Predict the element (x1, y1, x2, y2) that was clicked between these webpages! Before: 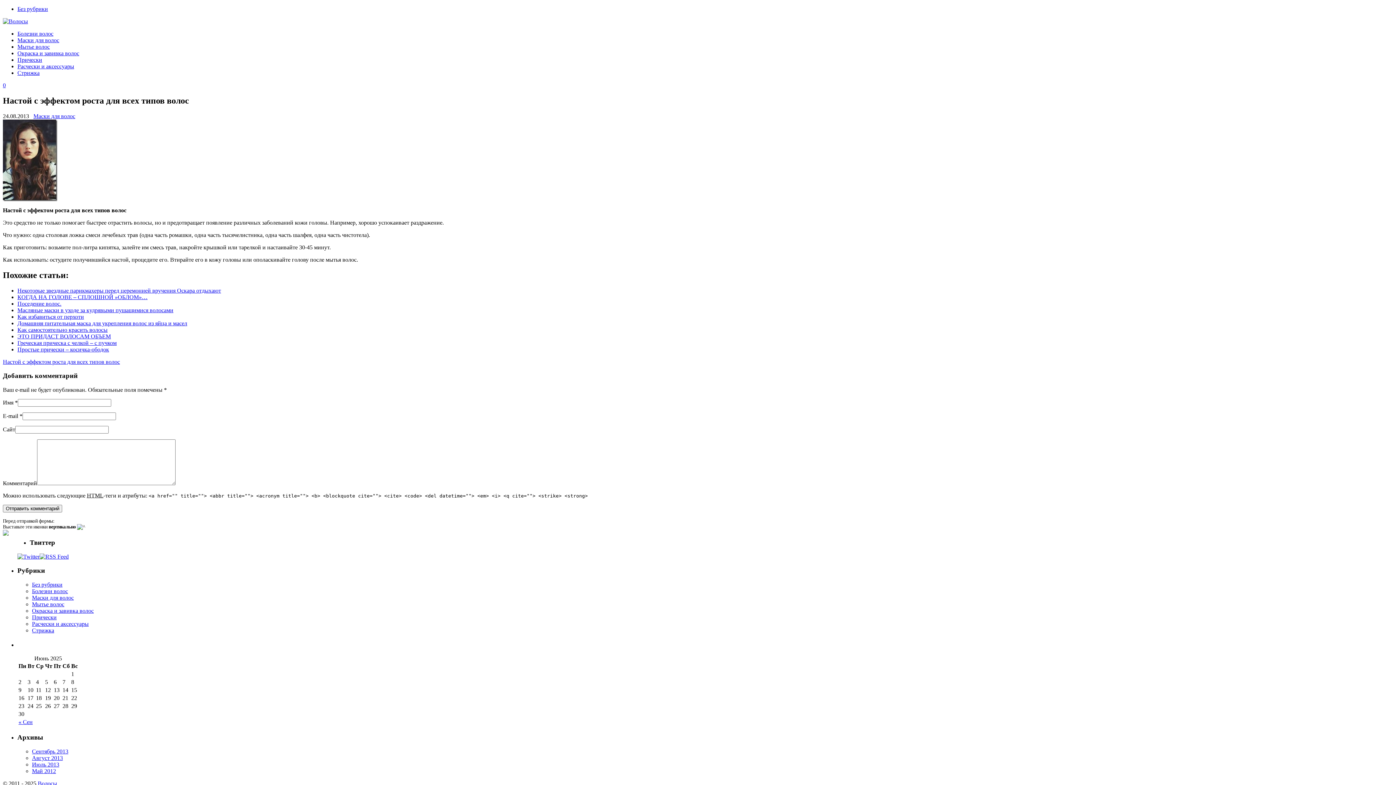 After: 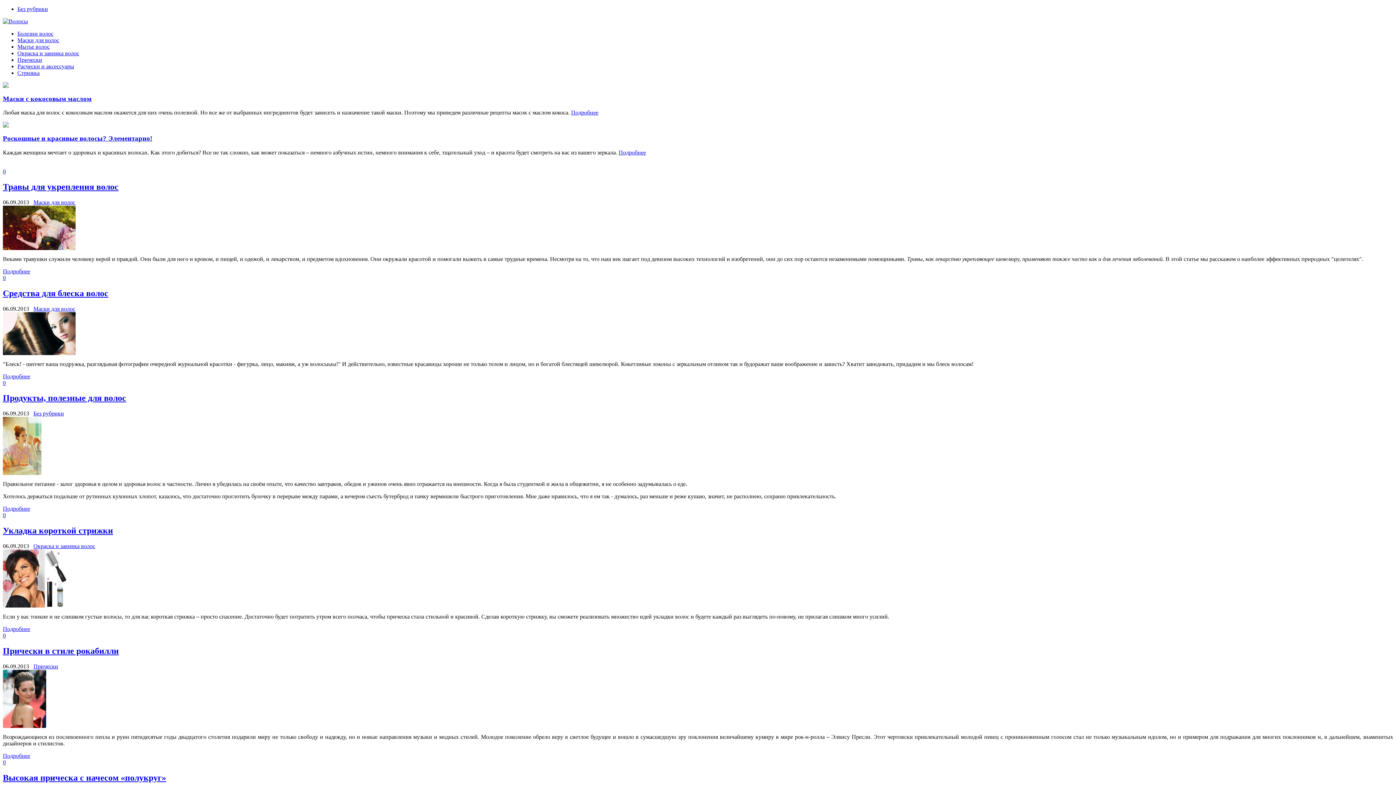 Action: bbox: (2, 18, 28, 24)